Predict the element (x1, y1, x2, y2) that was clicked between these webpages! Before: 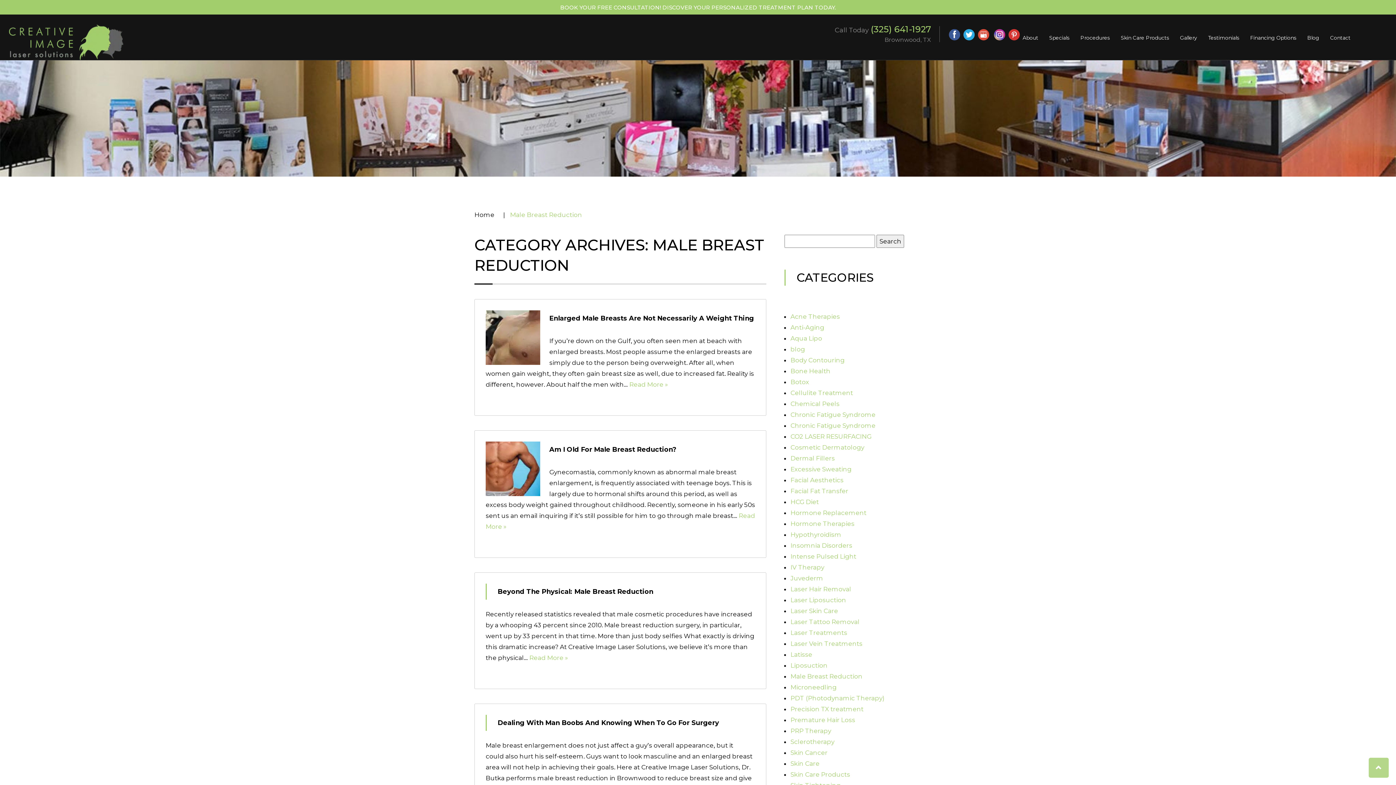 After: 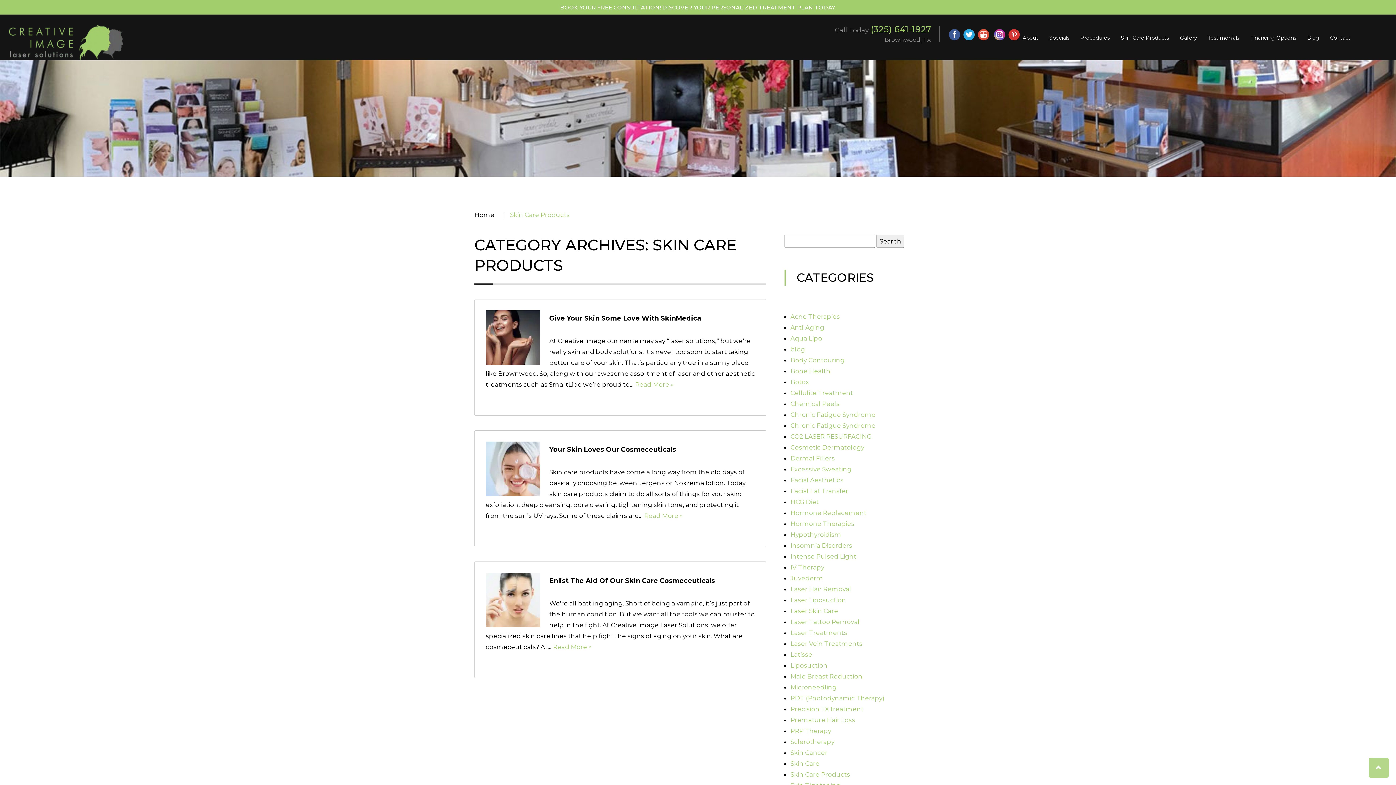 Action: label: Skin Care Products bbox: (790, 771, 850, 778)